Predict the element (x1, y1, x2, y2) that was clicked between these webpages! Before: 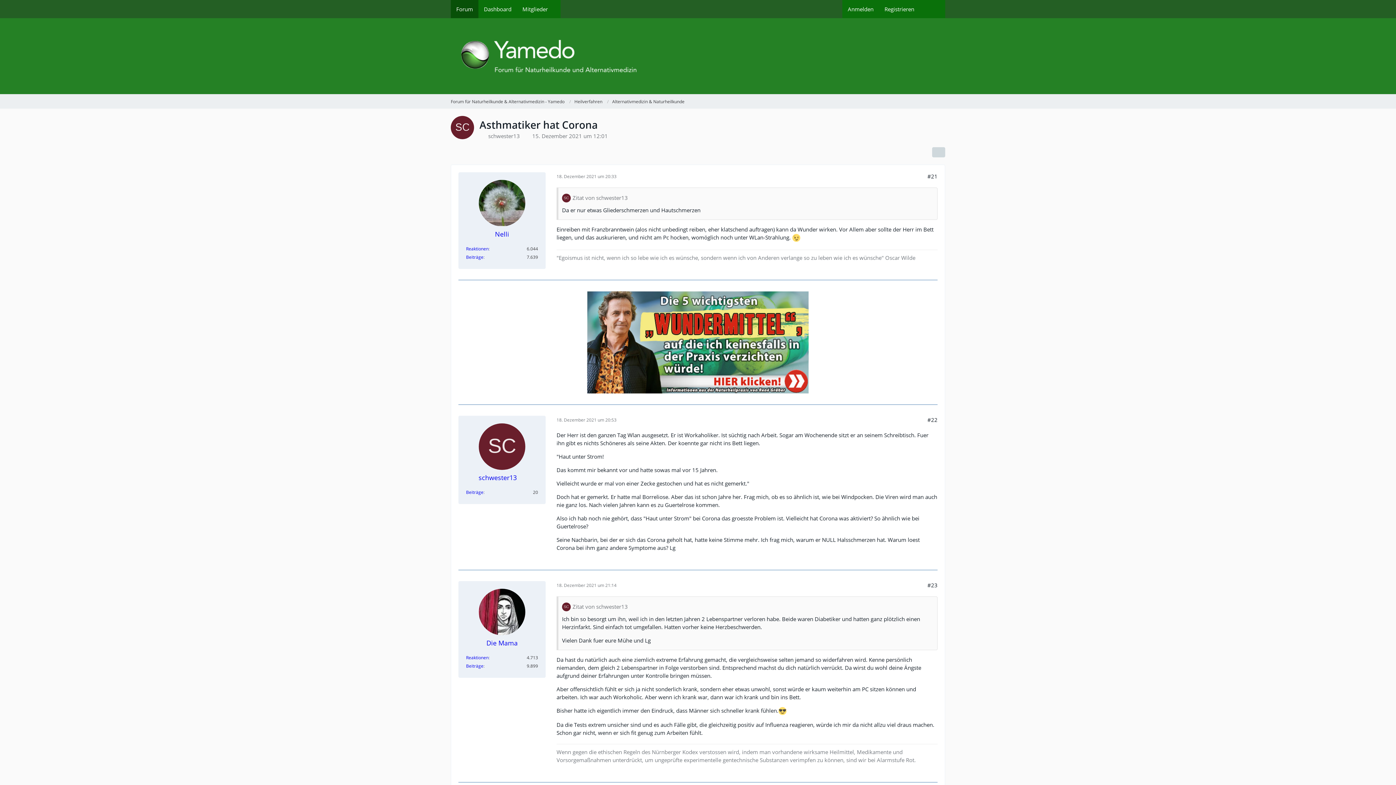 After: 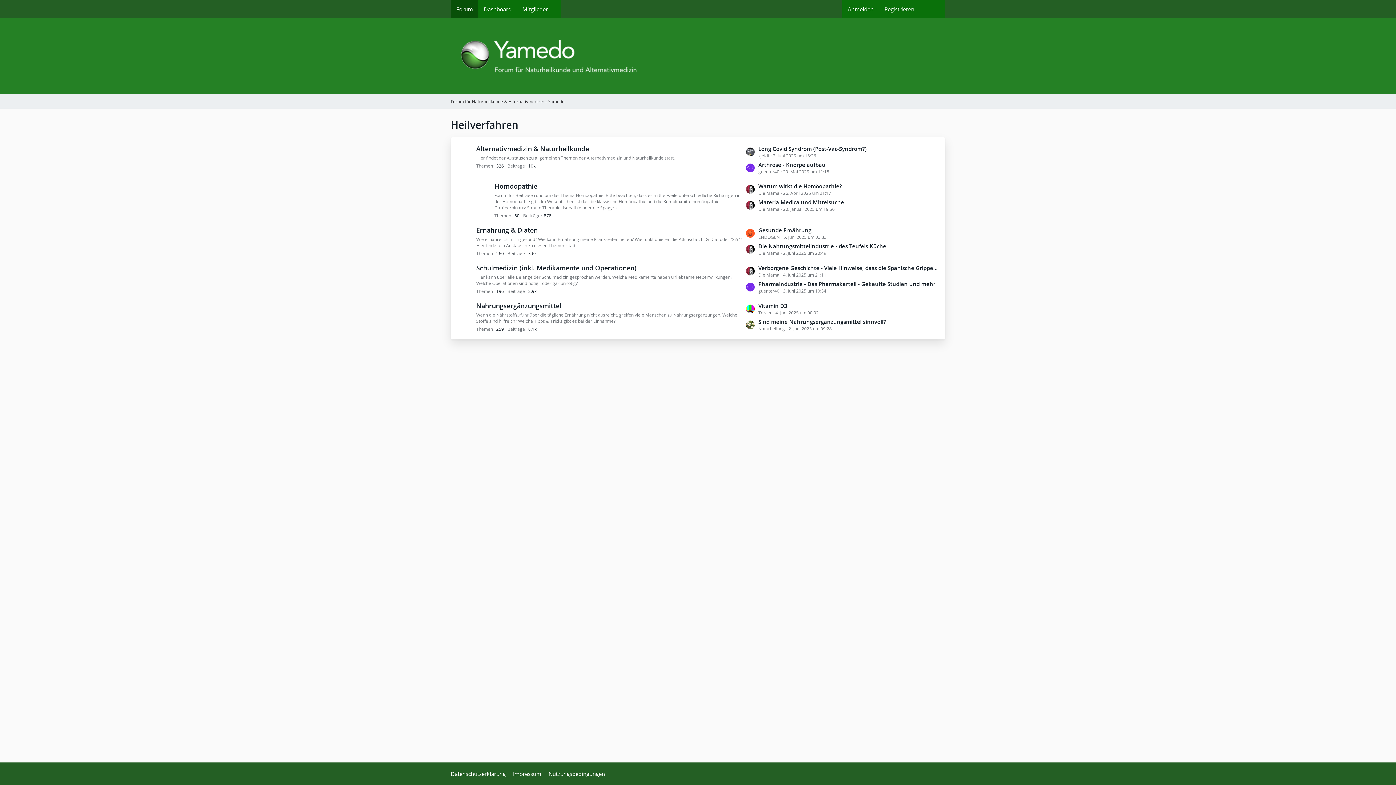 Action: bbox: (574, 98, 602, 104) label: Heilverfahren